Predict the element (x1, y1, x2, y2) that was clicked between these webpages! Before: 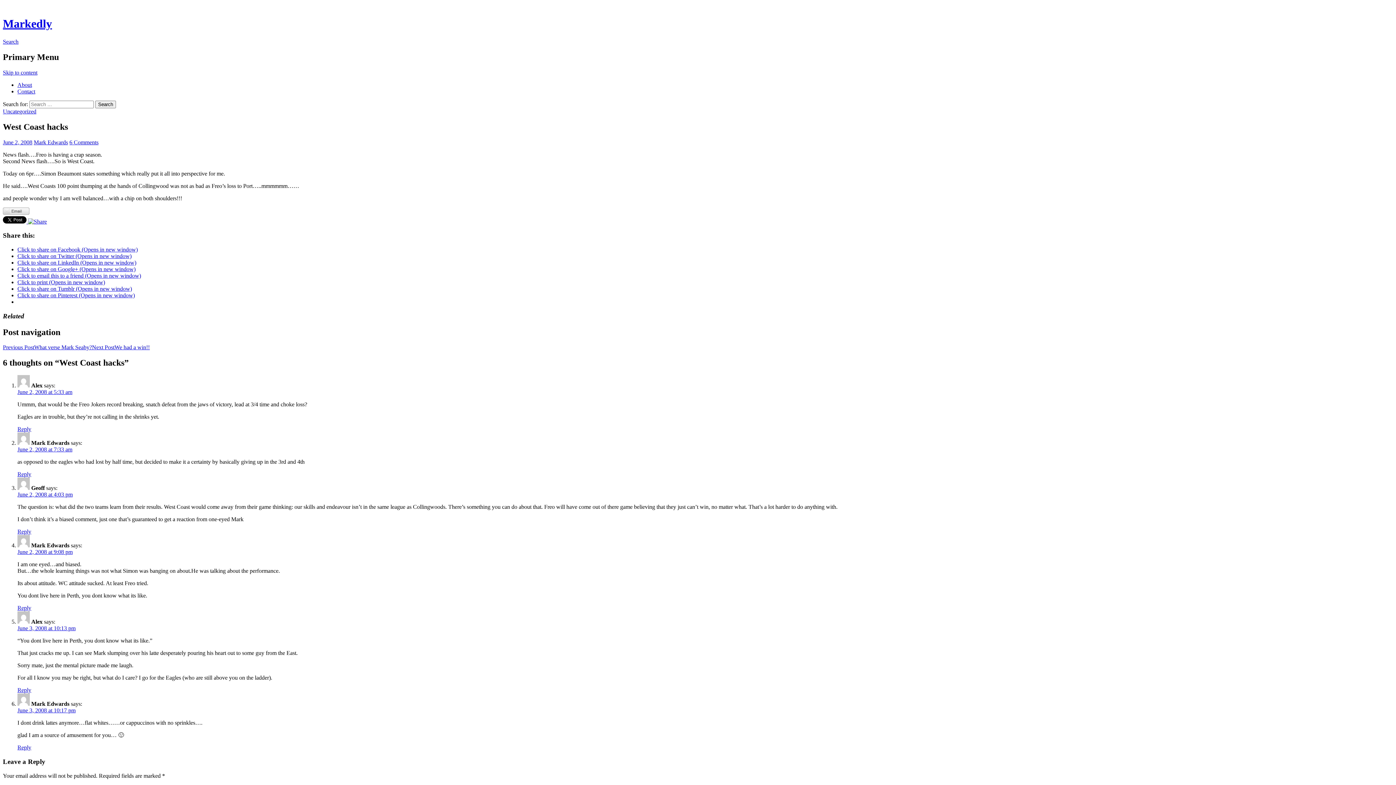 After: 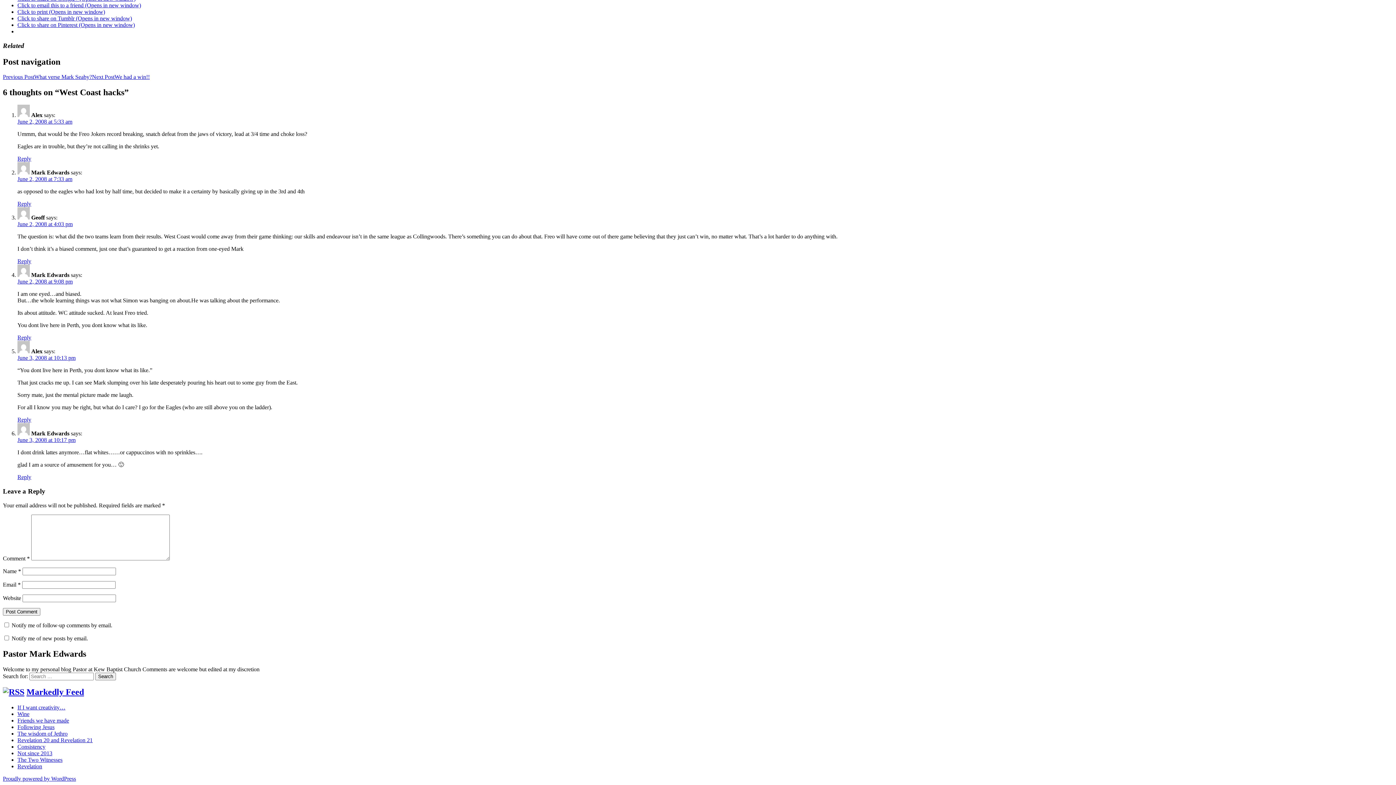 Action: label: Reply to Mark Edwards bbox: (17, 744, 31, 751)